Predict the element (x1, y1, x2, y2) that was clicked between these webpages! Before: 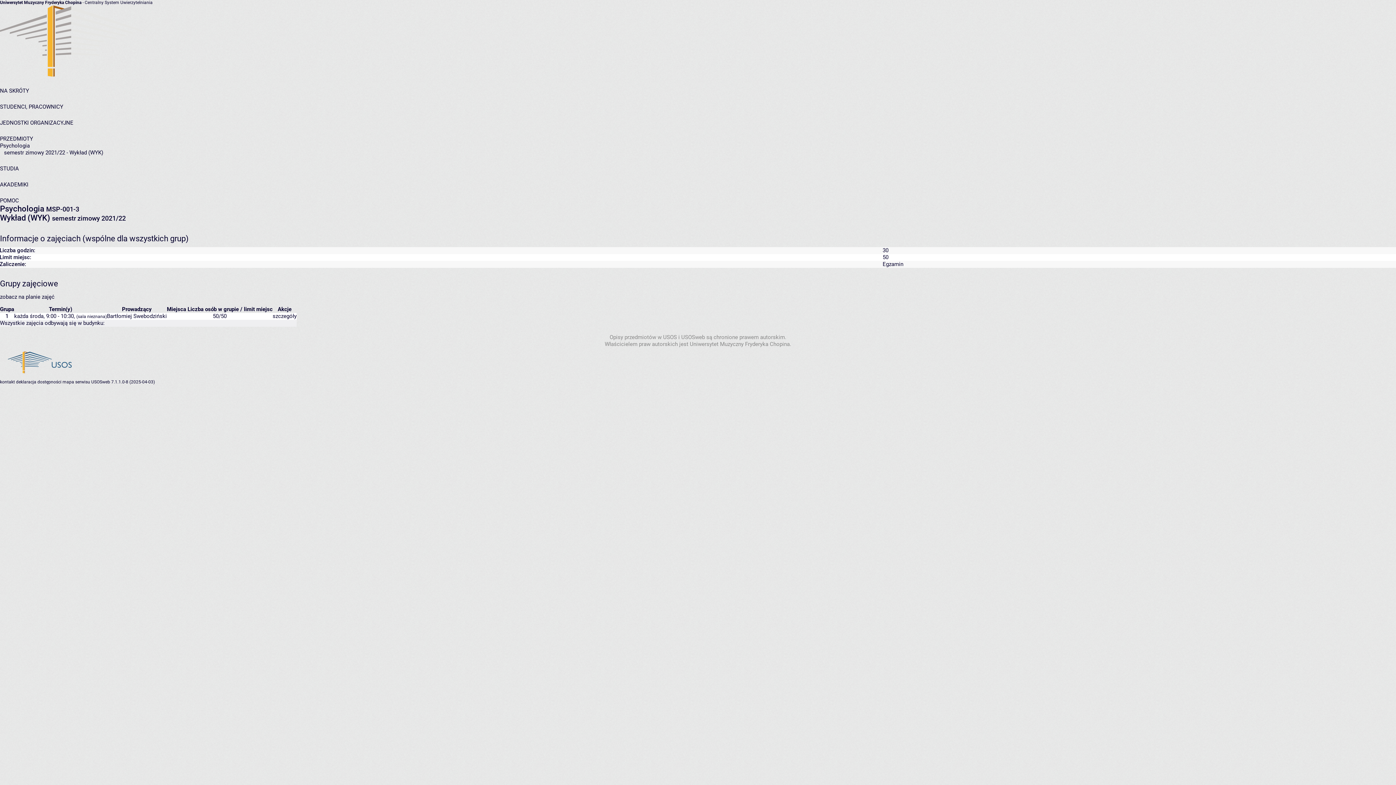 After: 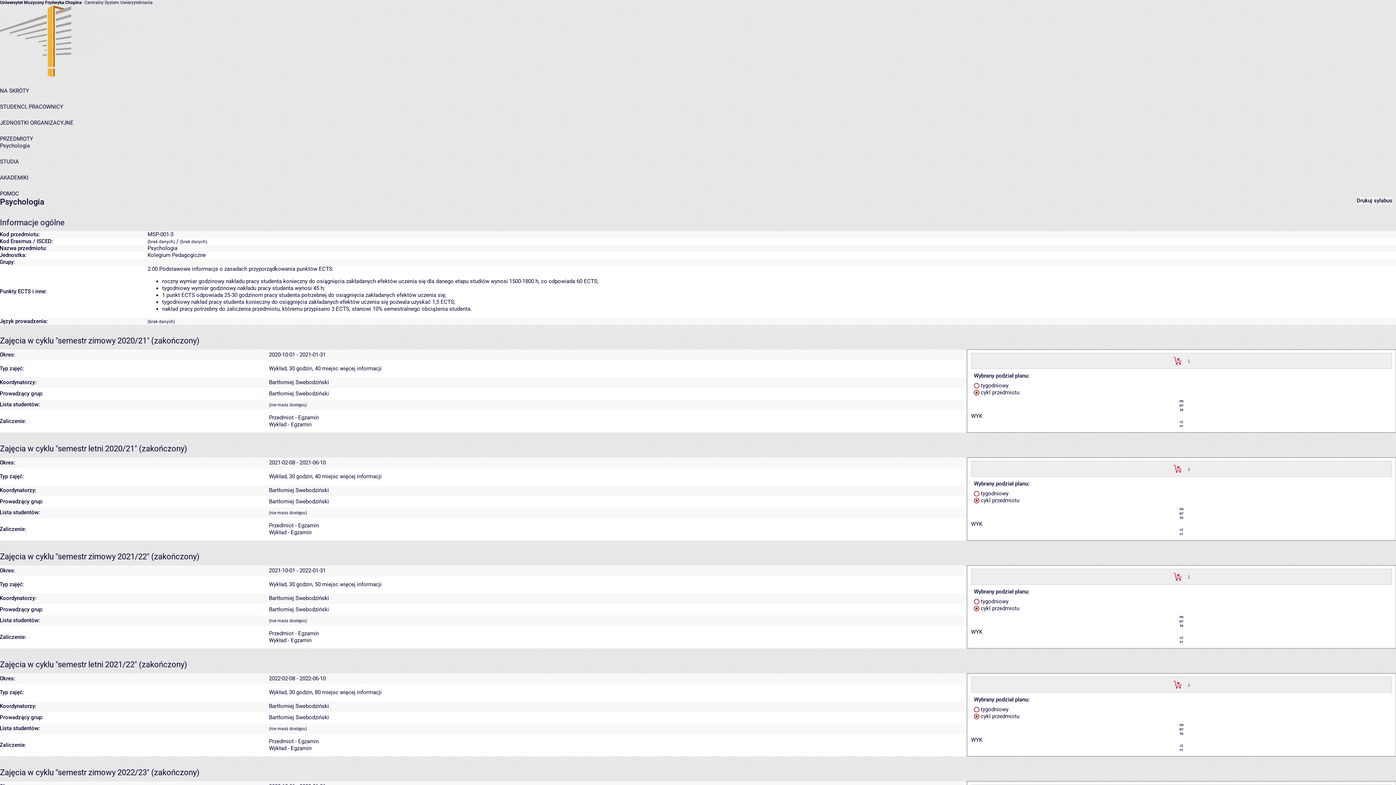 Action: bbox: (0, 204, 44, 213) label: Psychologia